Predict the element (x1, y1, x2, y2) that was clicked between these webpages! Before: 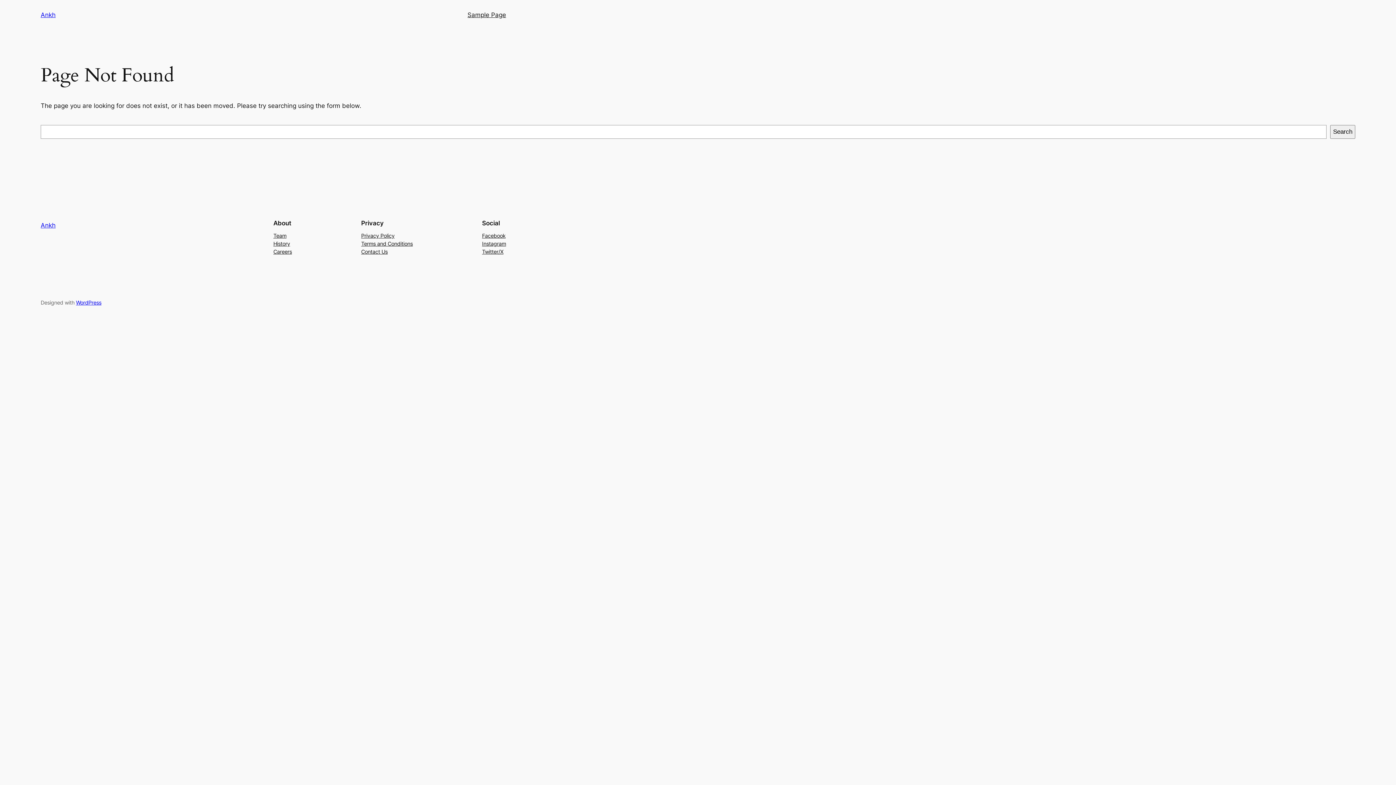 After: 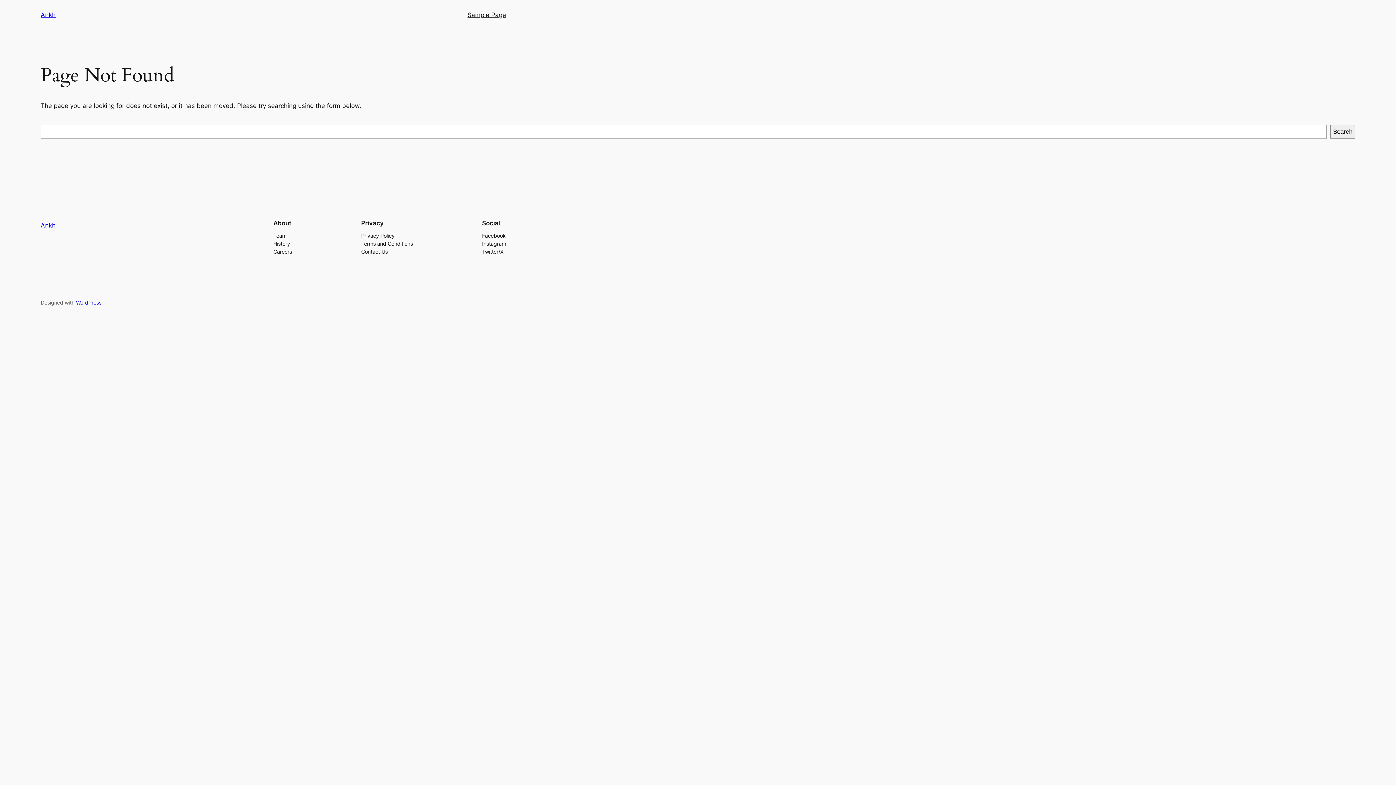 Action: label: Terms and Conditions bbox: (361, 239, 412, 247)